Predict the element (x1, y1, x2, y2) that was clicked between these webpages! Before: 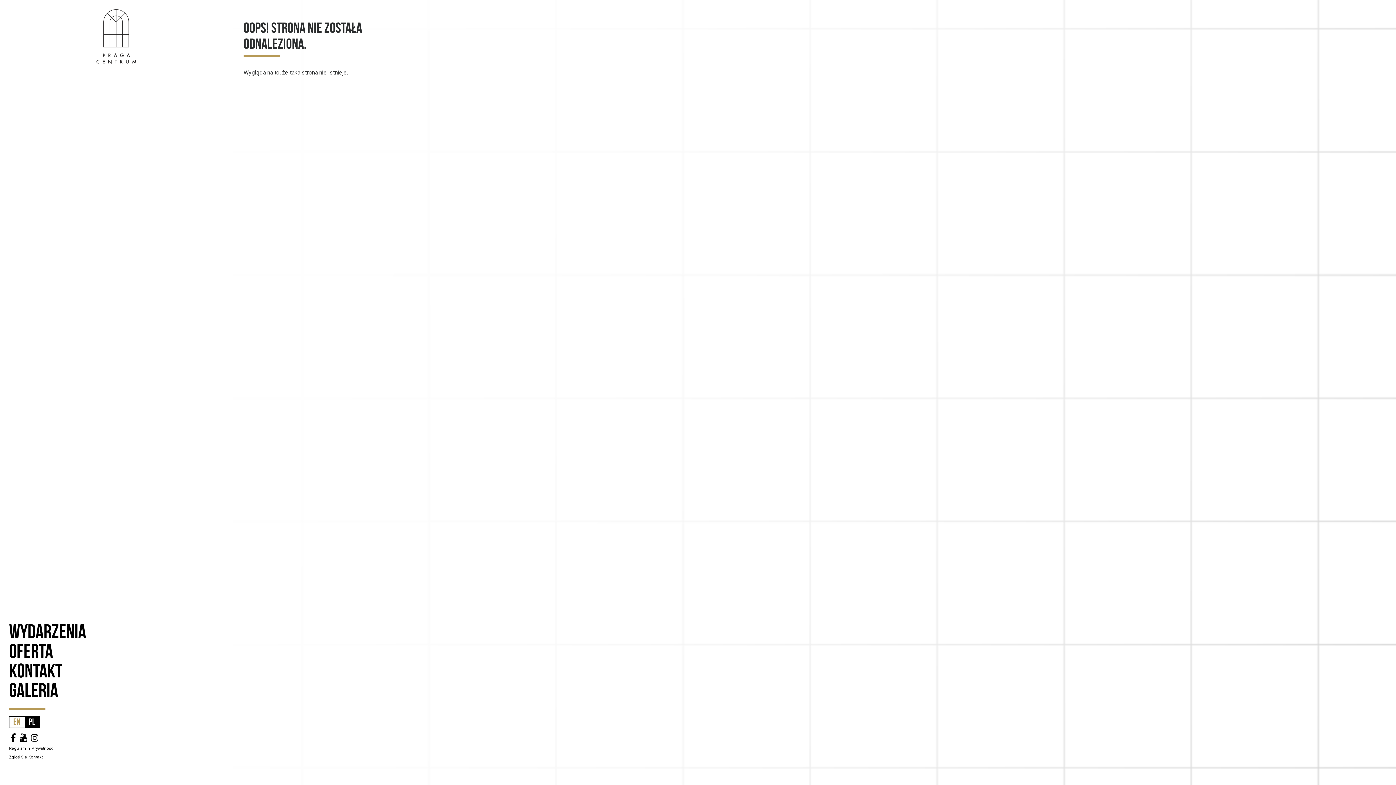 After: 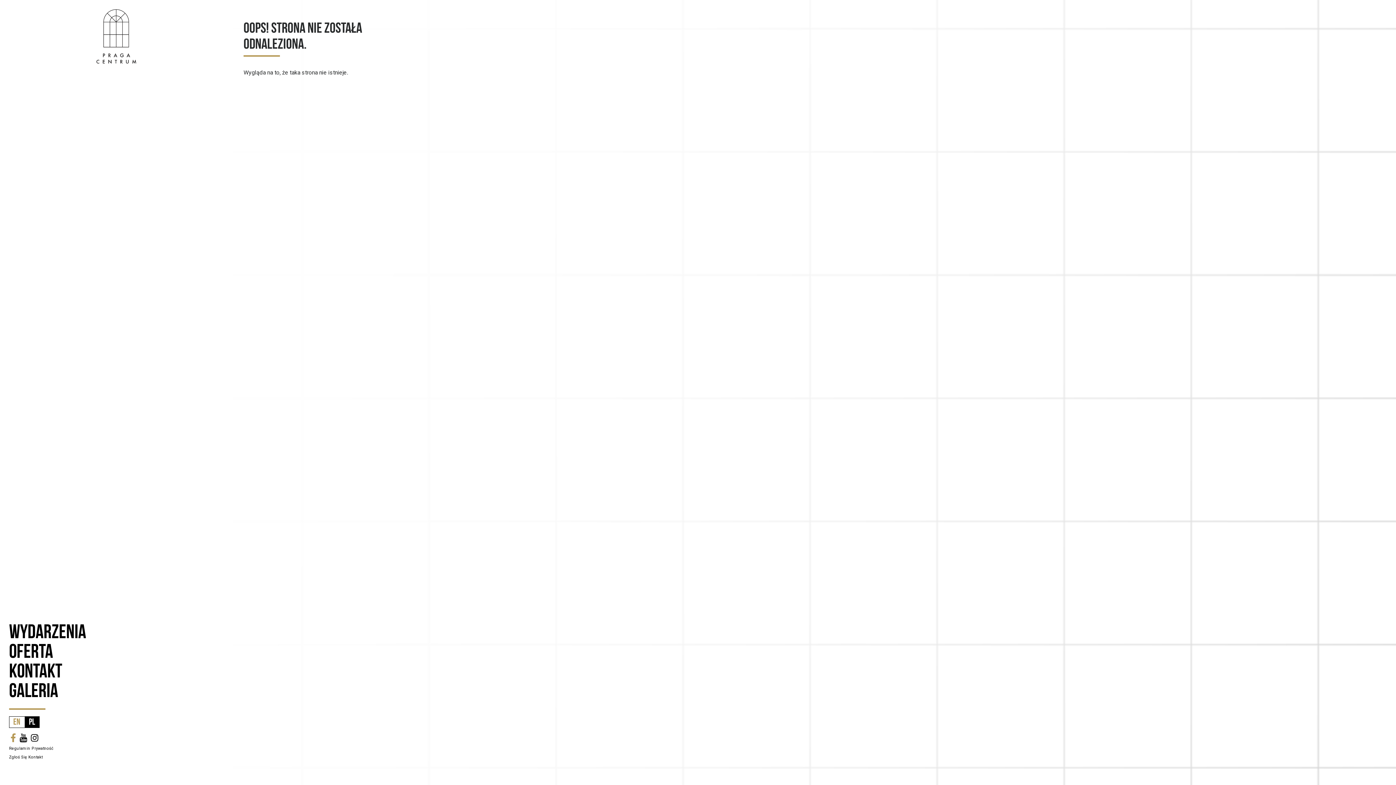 Action: bbox: (9, 737, 17, 742)